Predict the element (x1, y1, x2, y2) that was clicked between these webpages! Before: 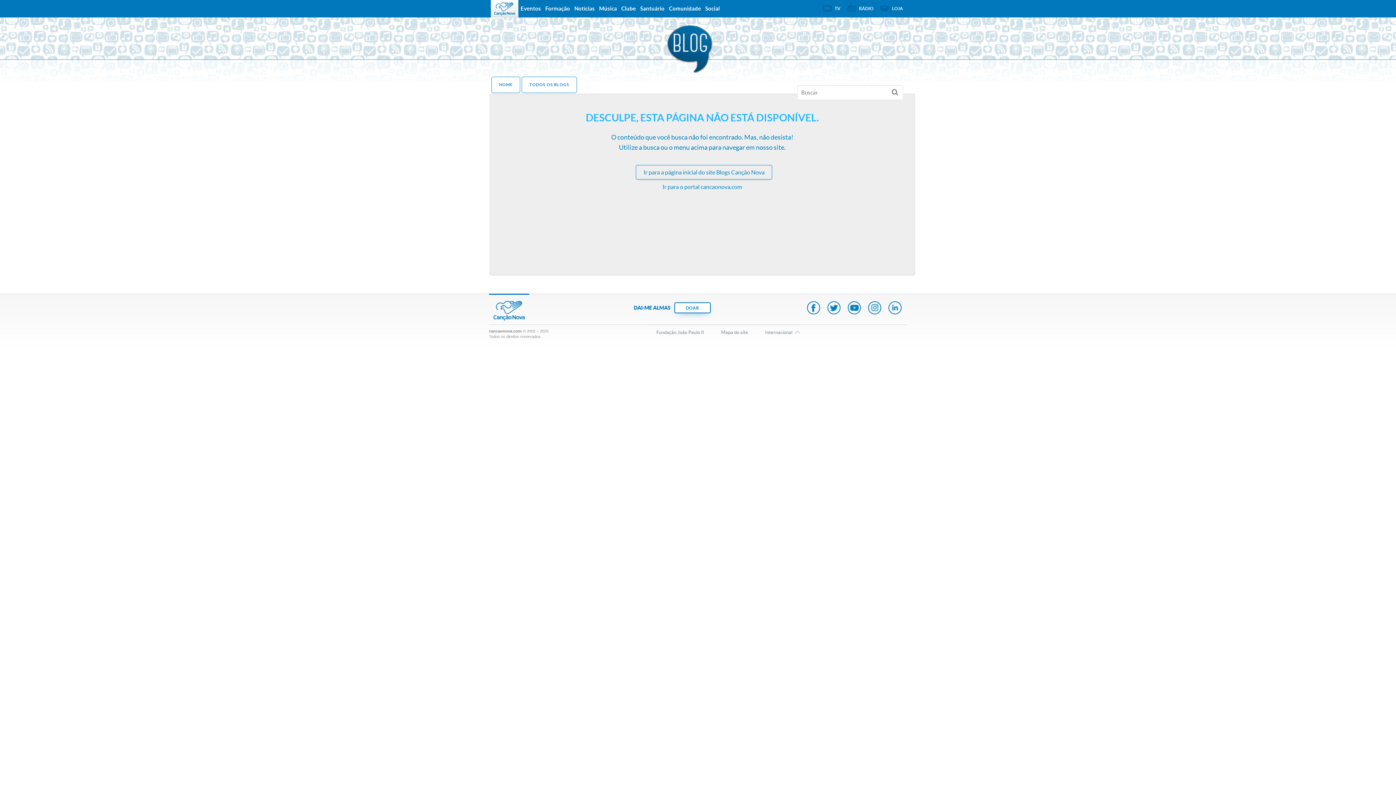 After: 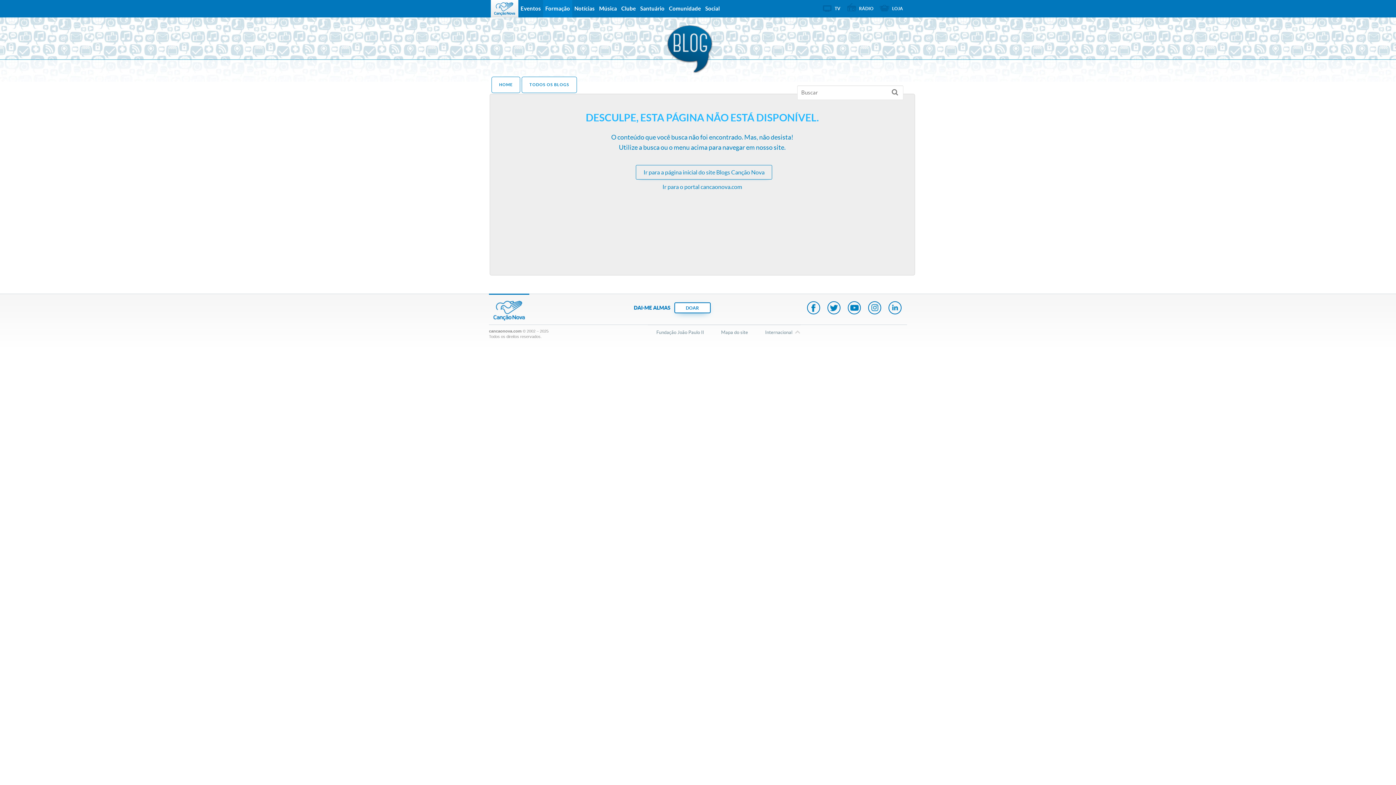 Action: bbox: (543, 0, 572, 17) label: Formação